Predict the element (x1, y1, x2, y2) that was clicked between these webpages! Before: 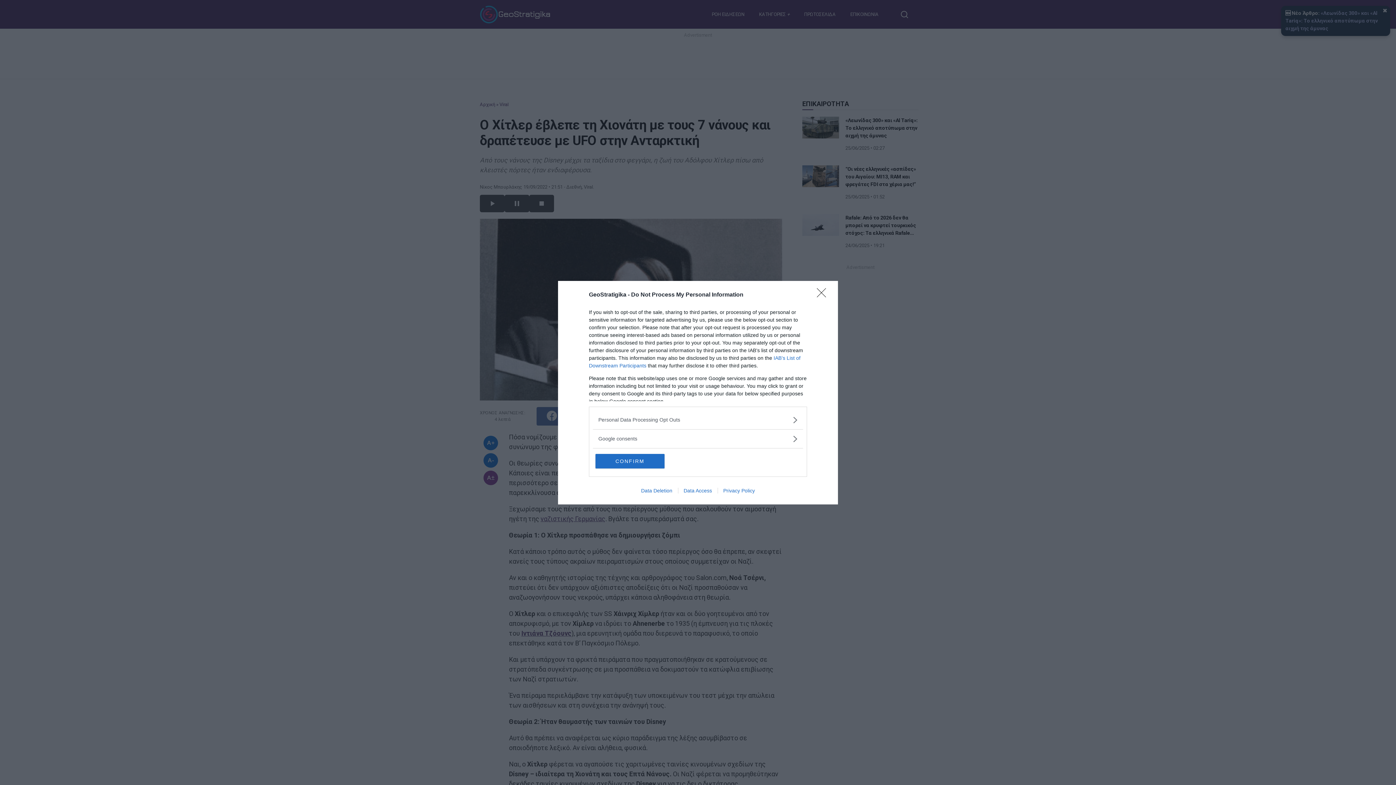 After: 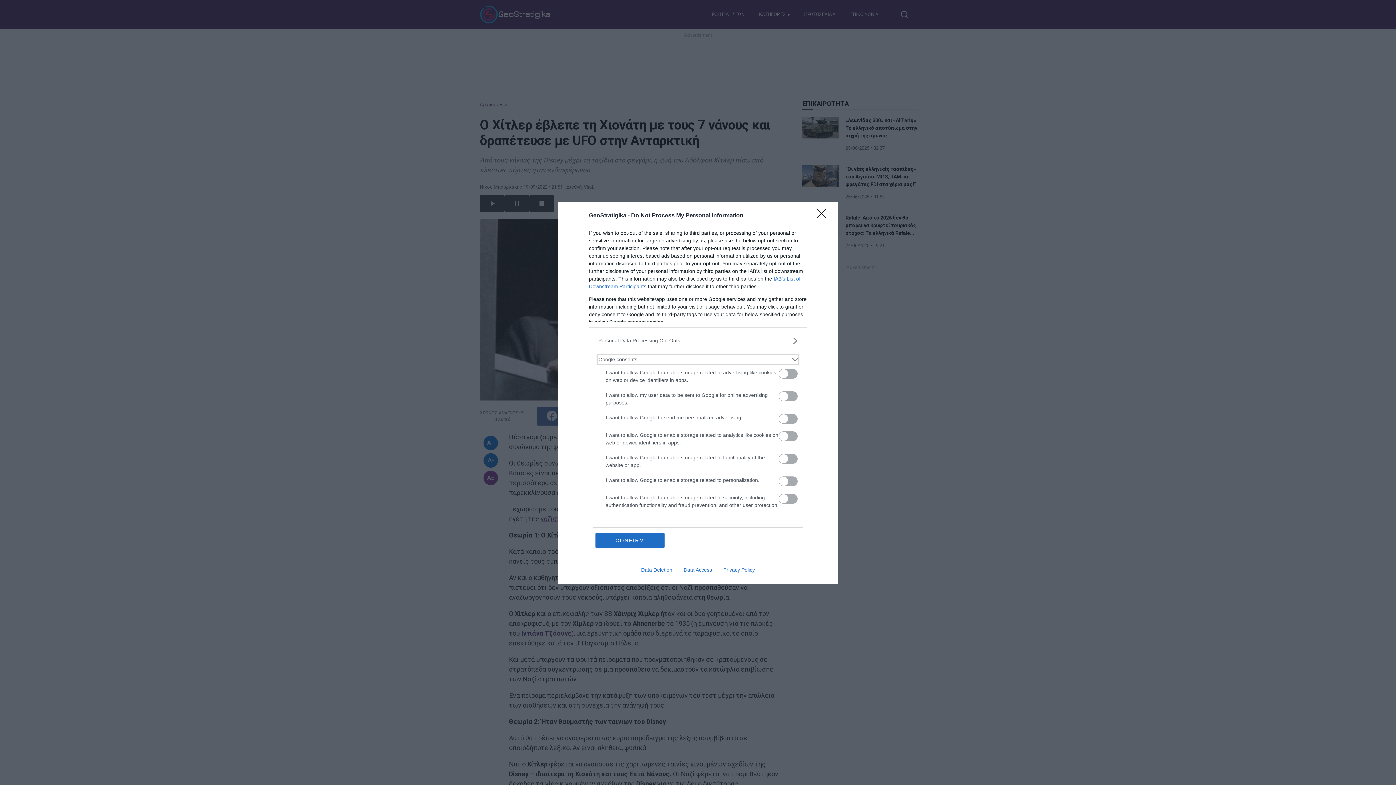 Action: bbox: (598, 435, 797, 442) label: Google consents